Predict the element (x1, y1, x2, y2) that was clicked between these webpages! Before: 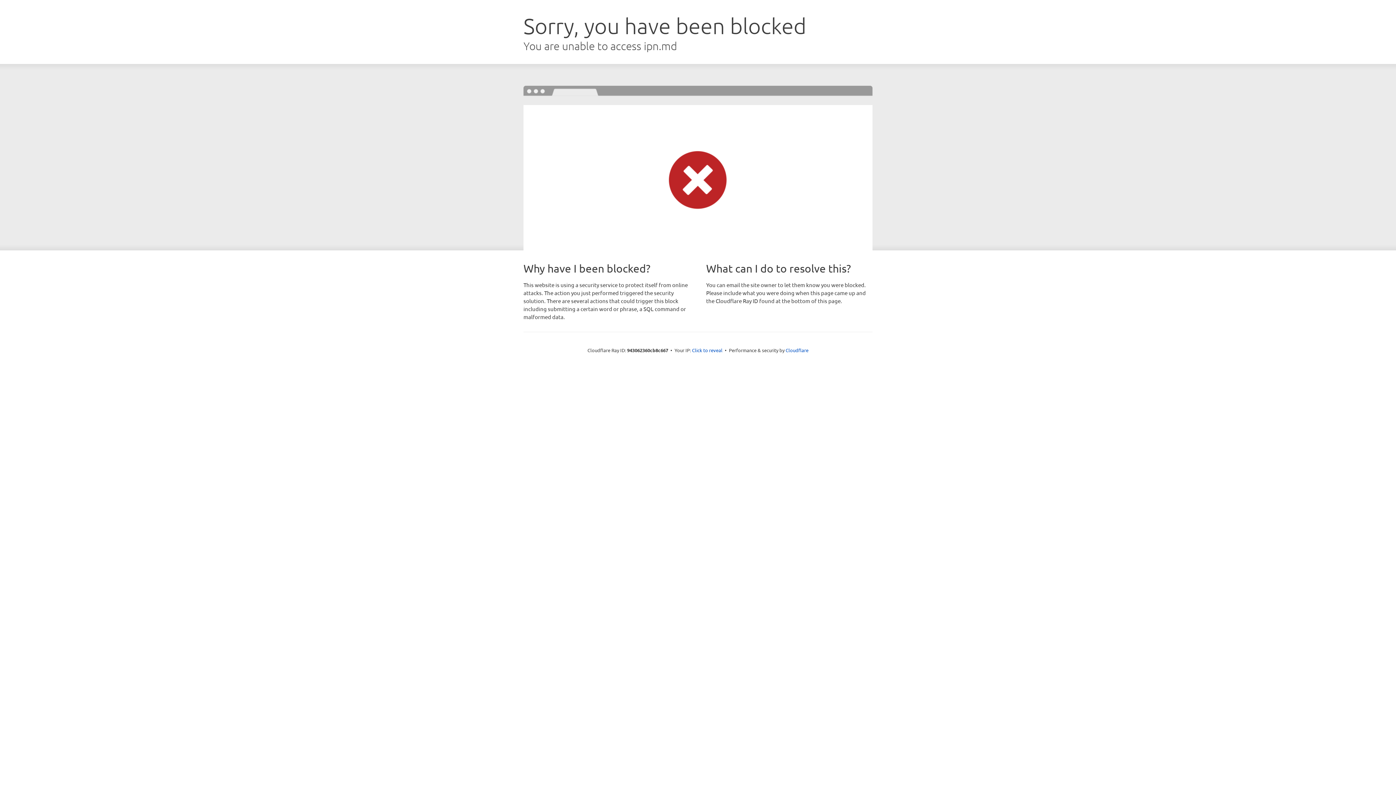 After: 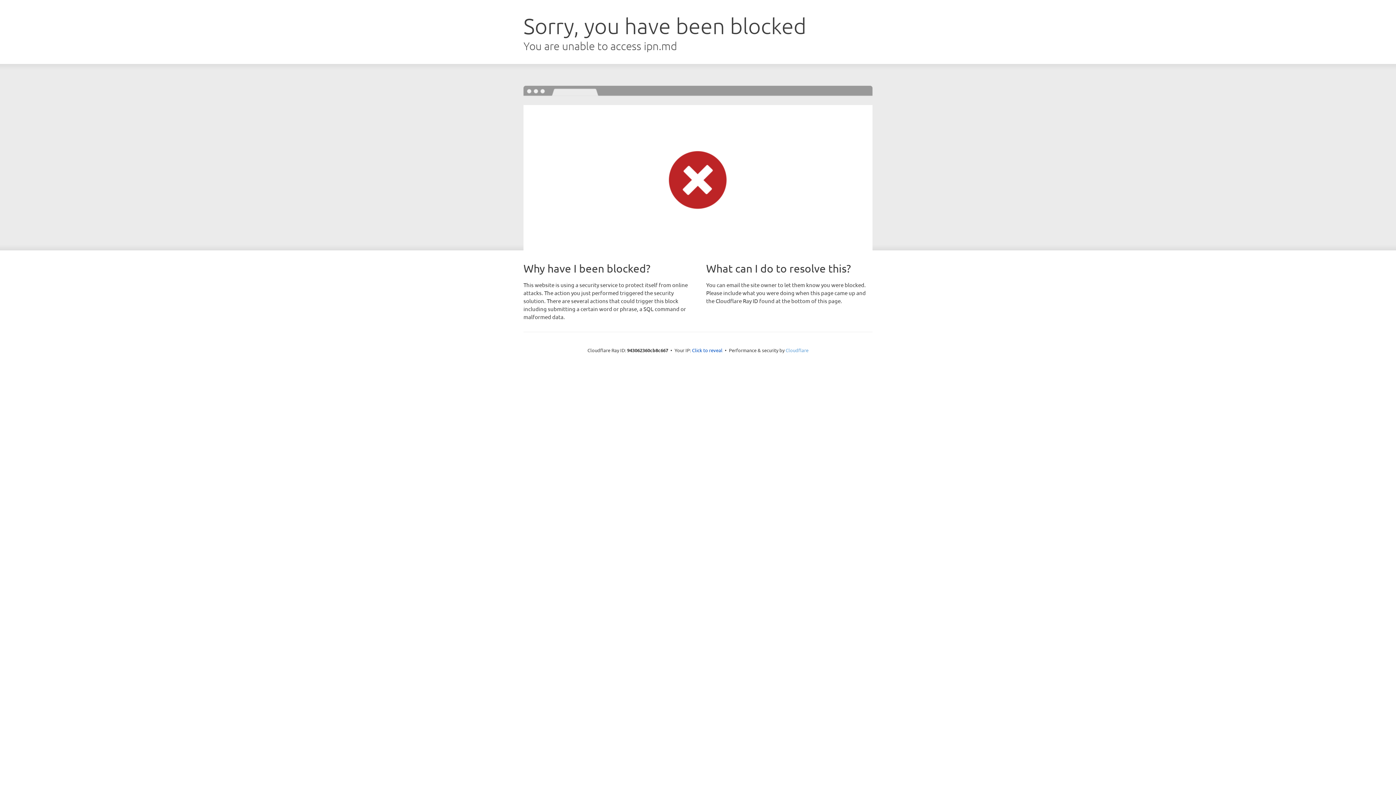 Action: bbox: (785, 347, 808, 353) label: Cloudflare